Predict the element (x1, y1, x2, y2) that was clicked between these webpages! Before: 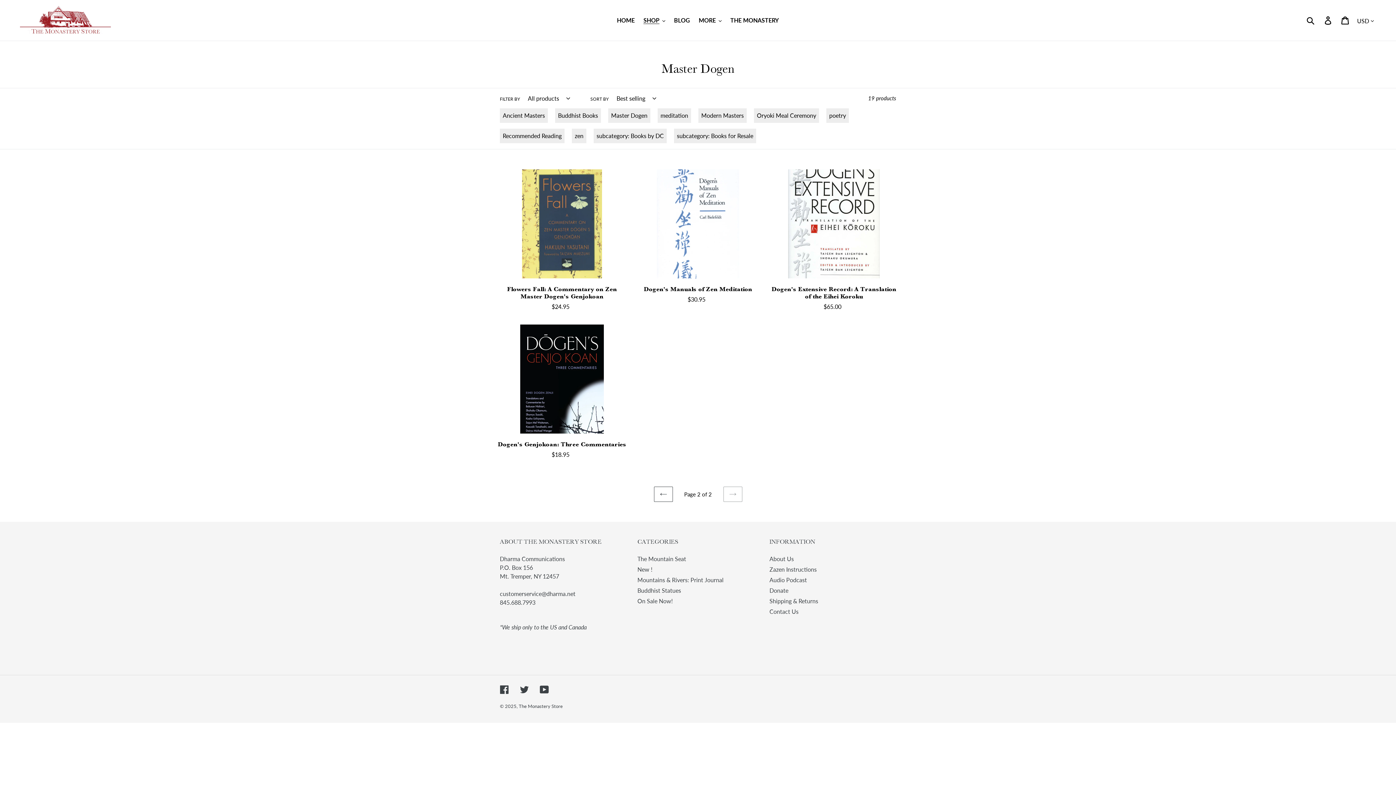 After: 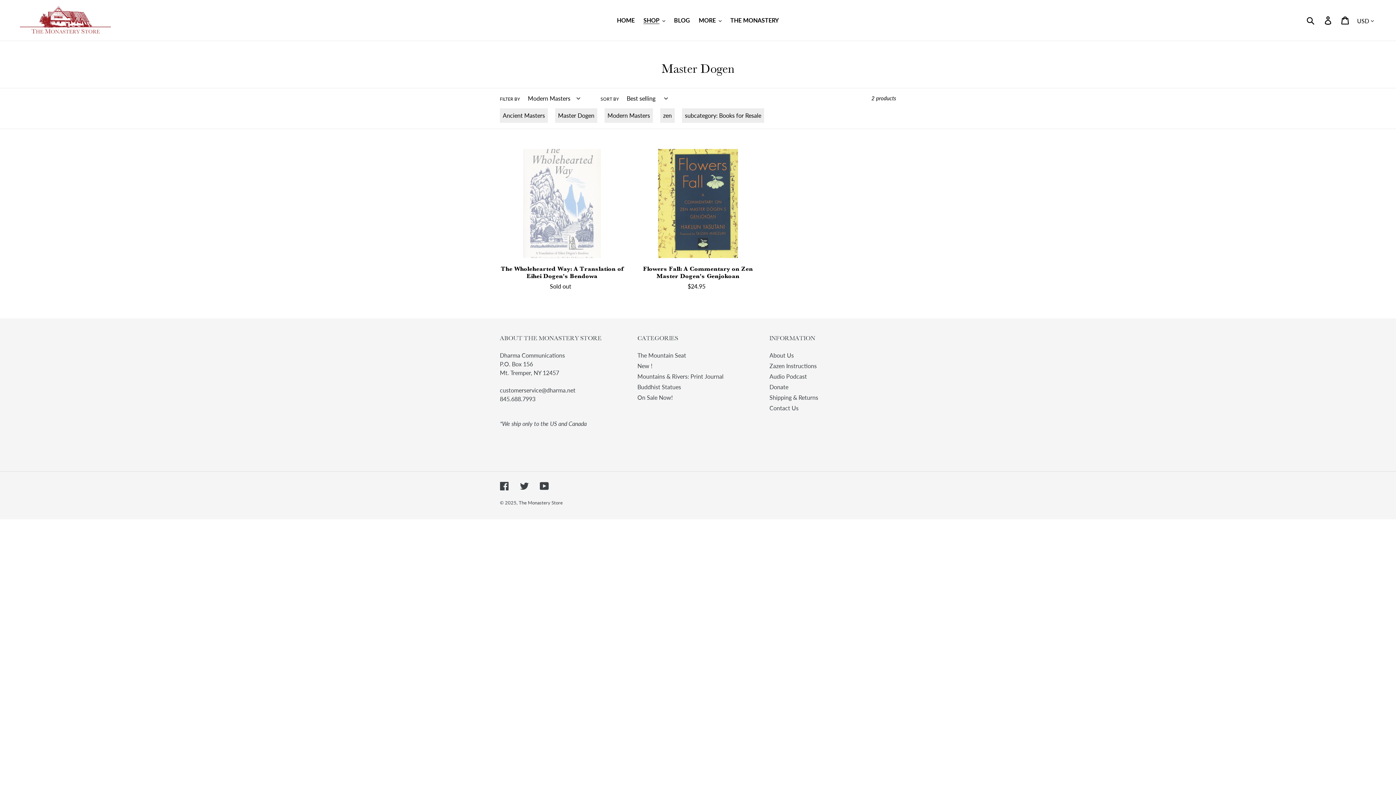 Action: label: Modern Masters bbox: (698, 108, 746, 122)